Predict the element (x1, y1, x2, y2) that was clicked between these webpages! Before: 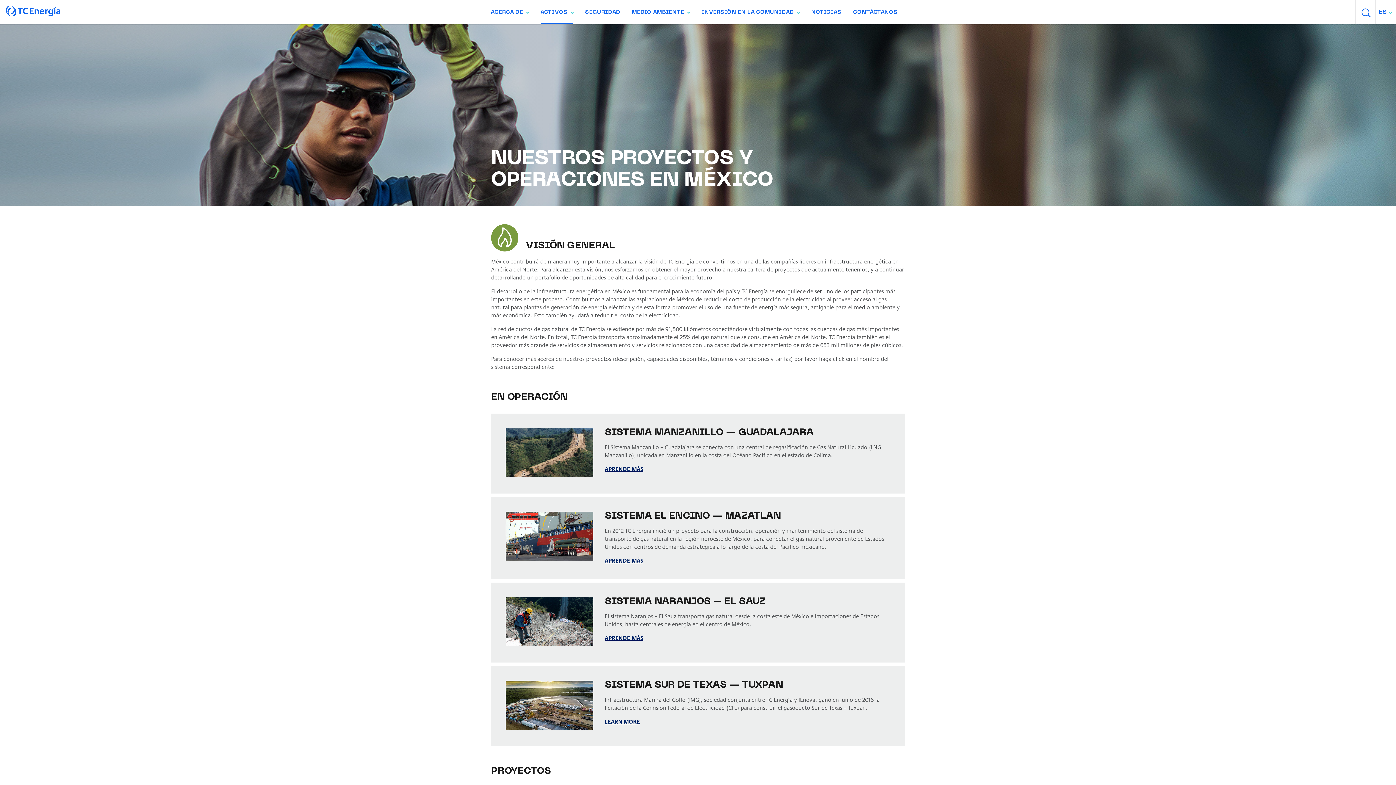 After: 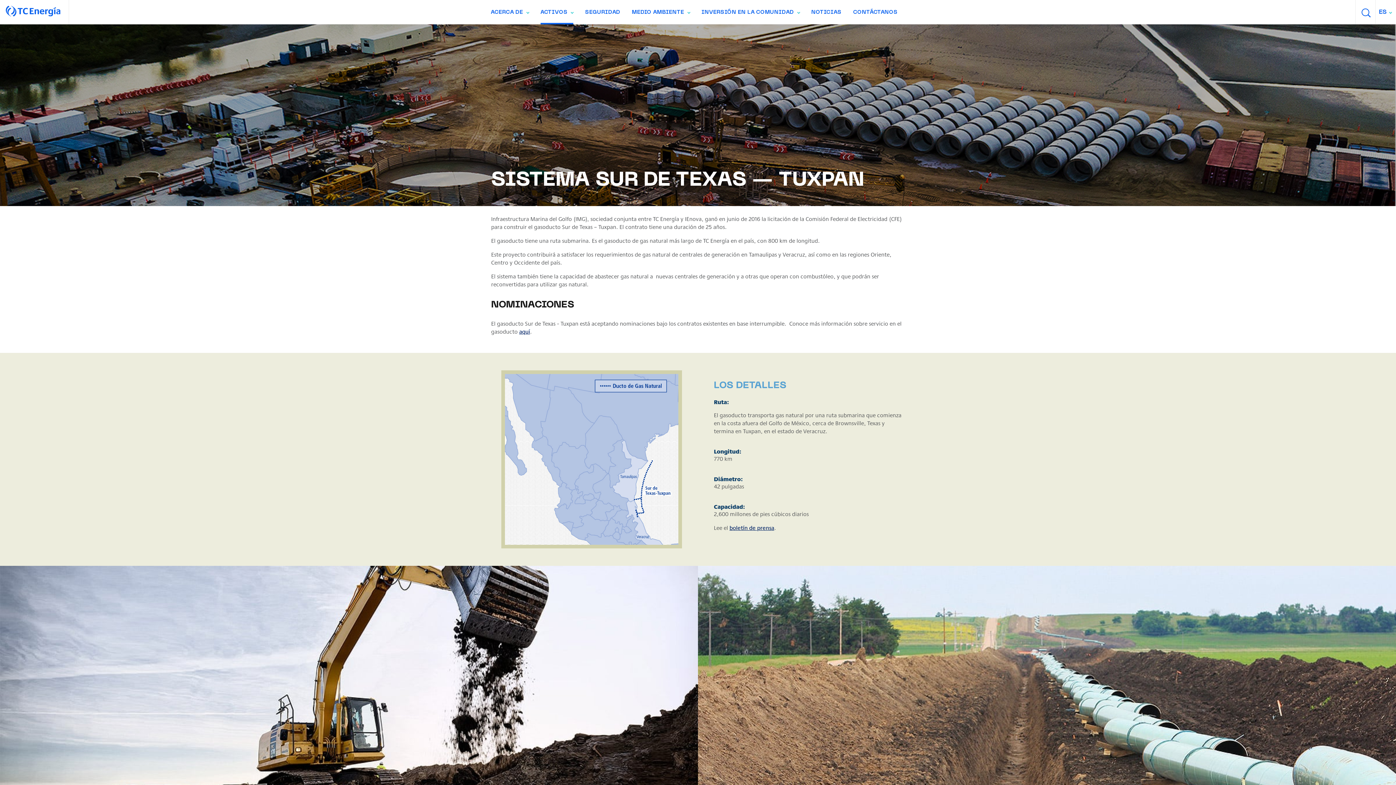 Action: bbox: (604, 717, 640, 726) label: LEARN MORE